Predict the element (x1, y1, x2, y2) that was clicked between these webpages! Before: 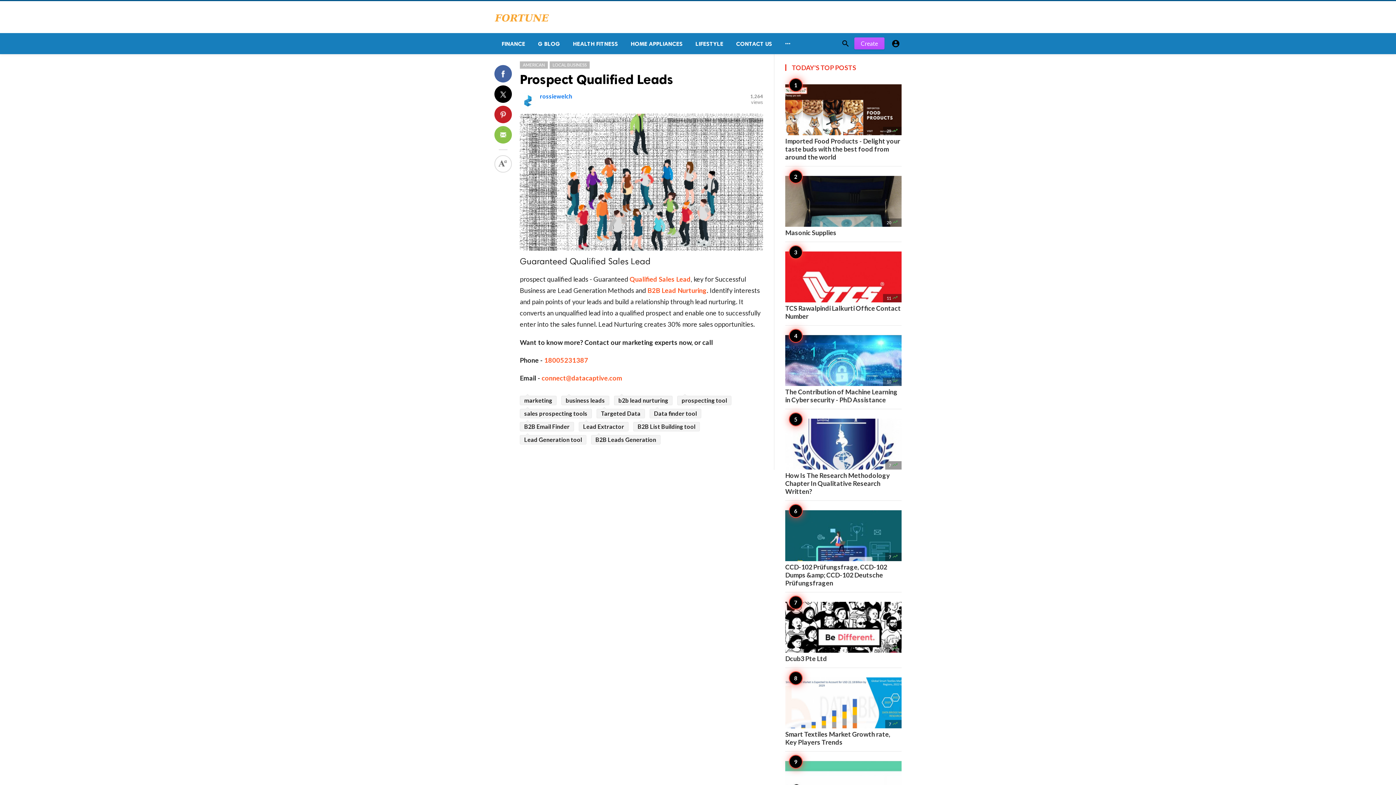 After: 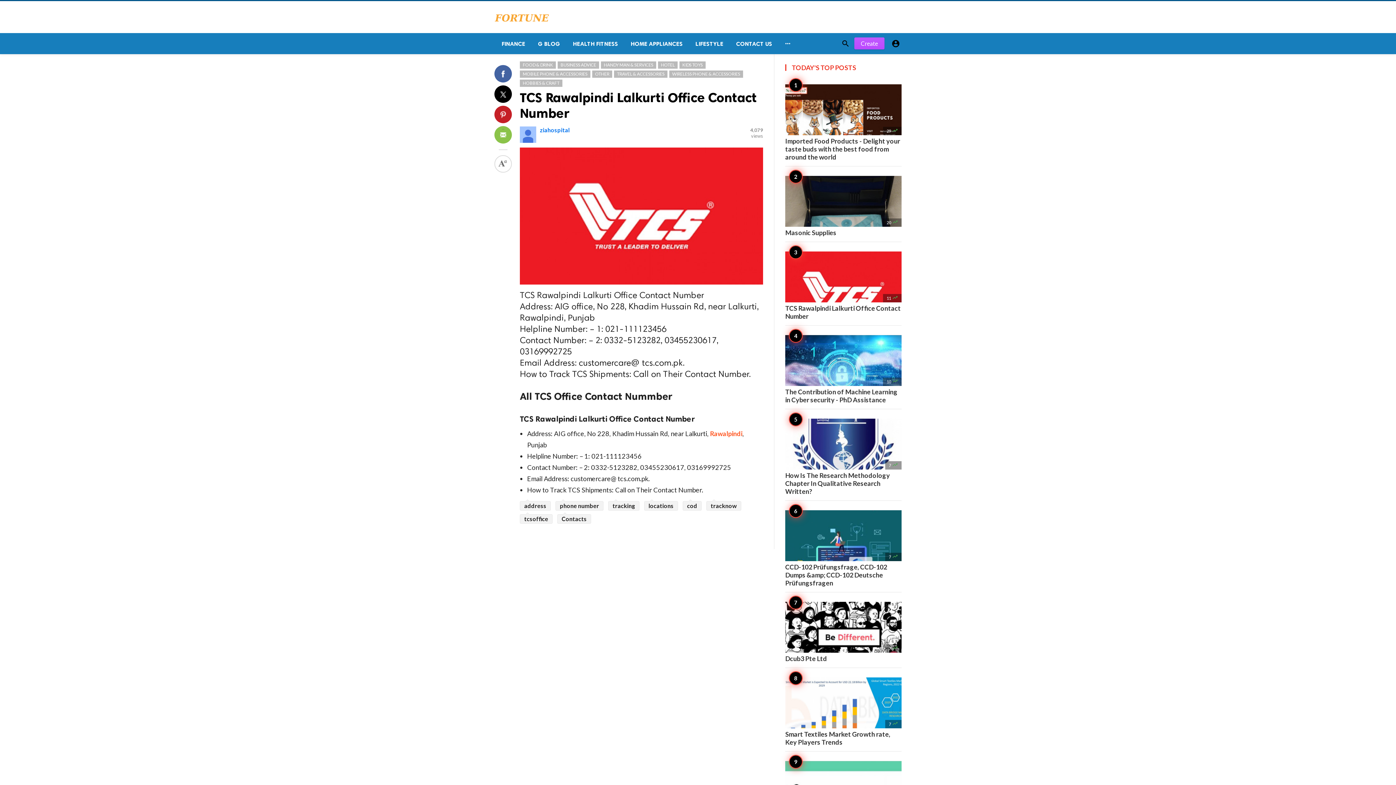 Action: bbox: (785, 251, 901, 320) label: 11 
TCS Rawalpindi Lalkurti Office Contact Number